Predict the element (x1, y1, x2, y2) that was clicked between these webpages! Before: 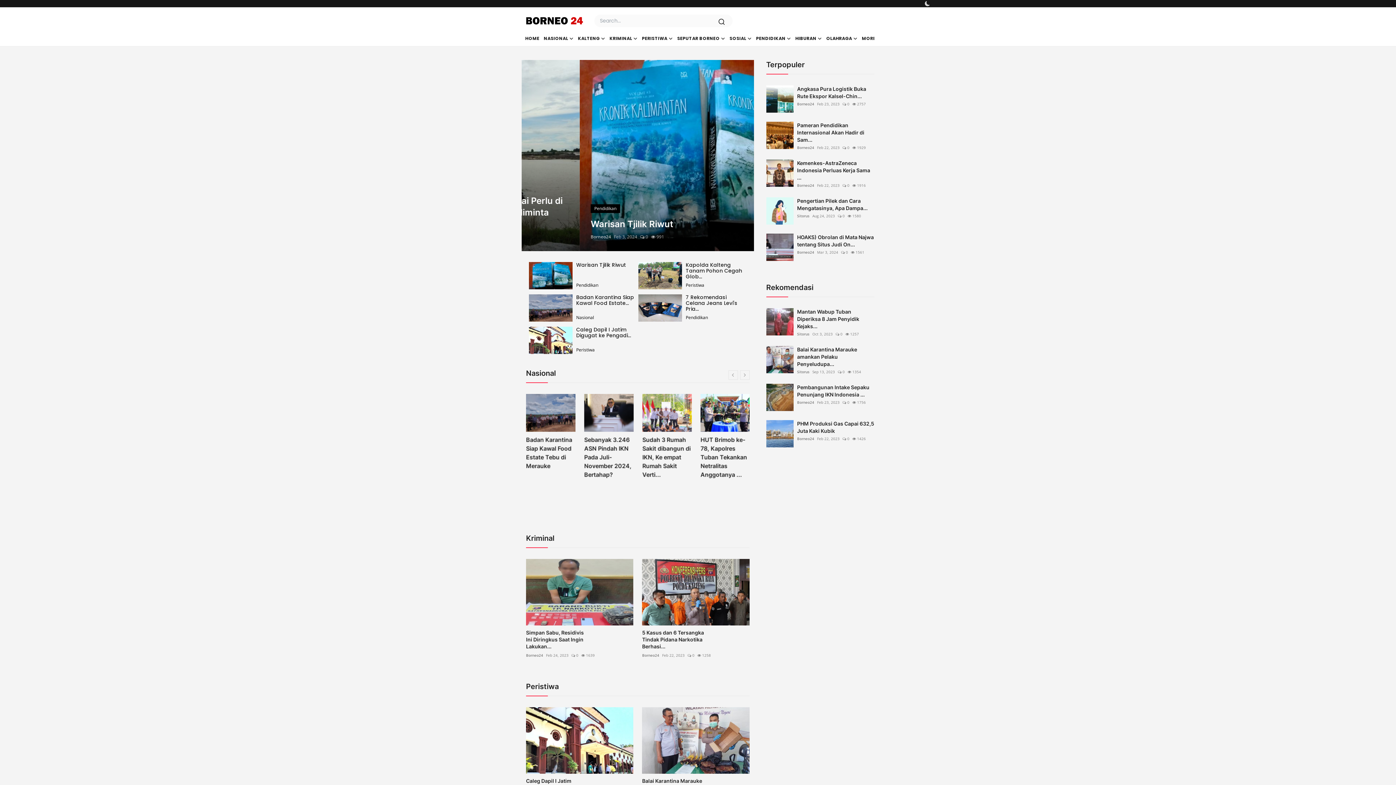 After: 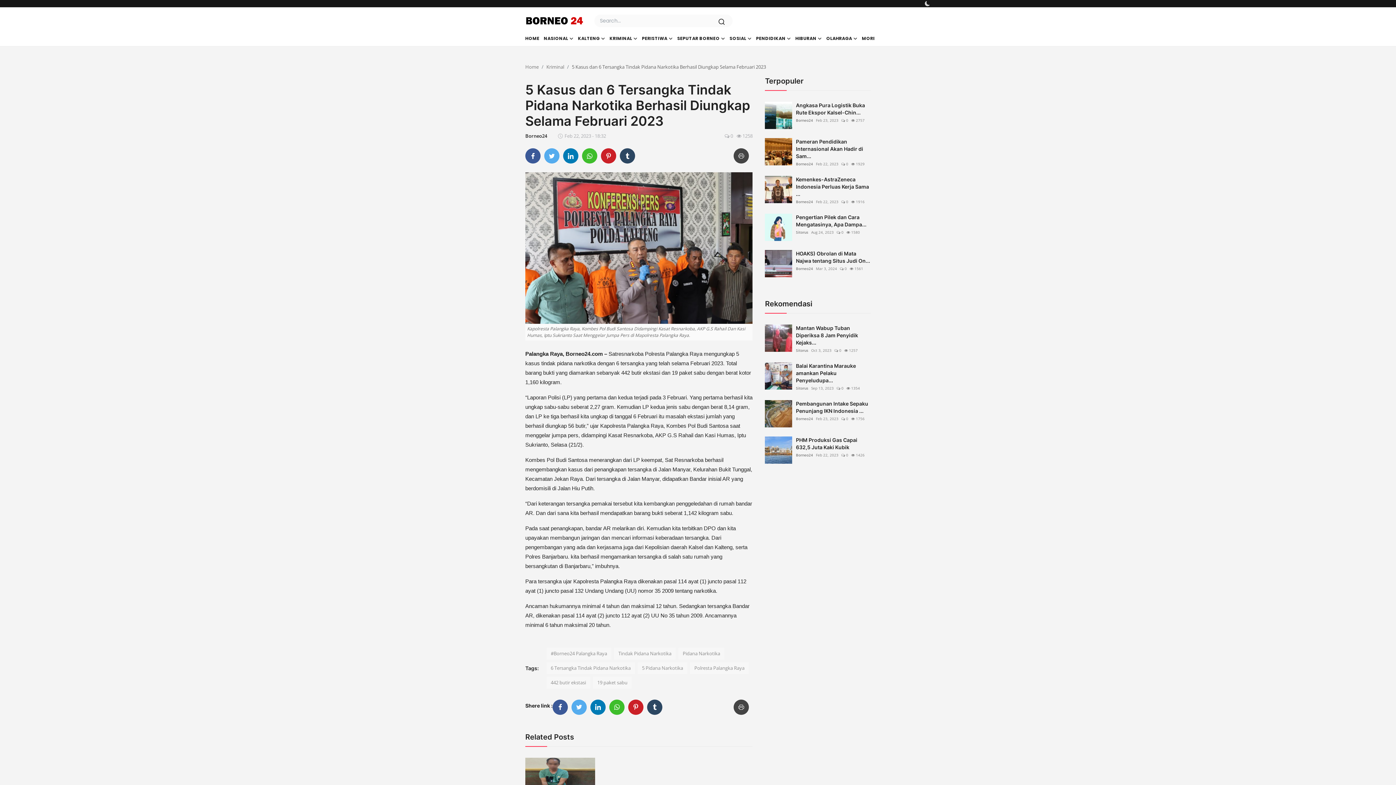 Action: label: 5 Kasus dan 6 Tersangka Tindak Pidana Narkotika Berhasi... bbox: (642, 629, 706, 650)